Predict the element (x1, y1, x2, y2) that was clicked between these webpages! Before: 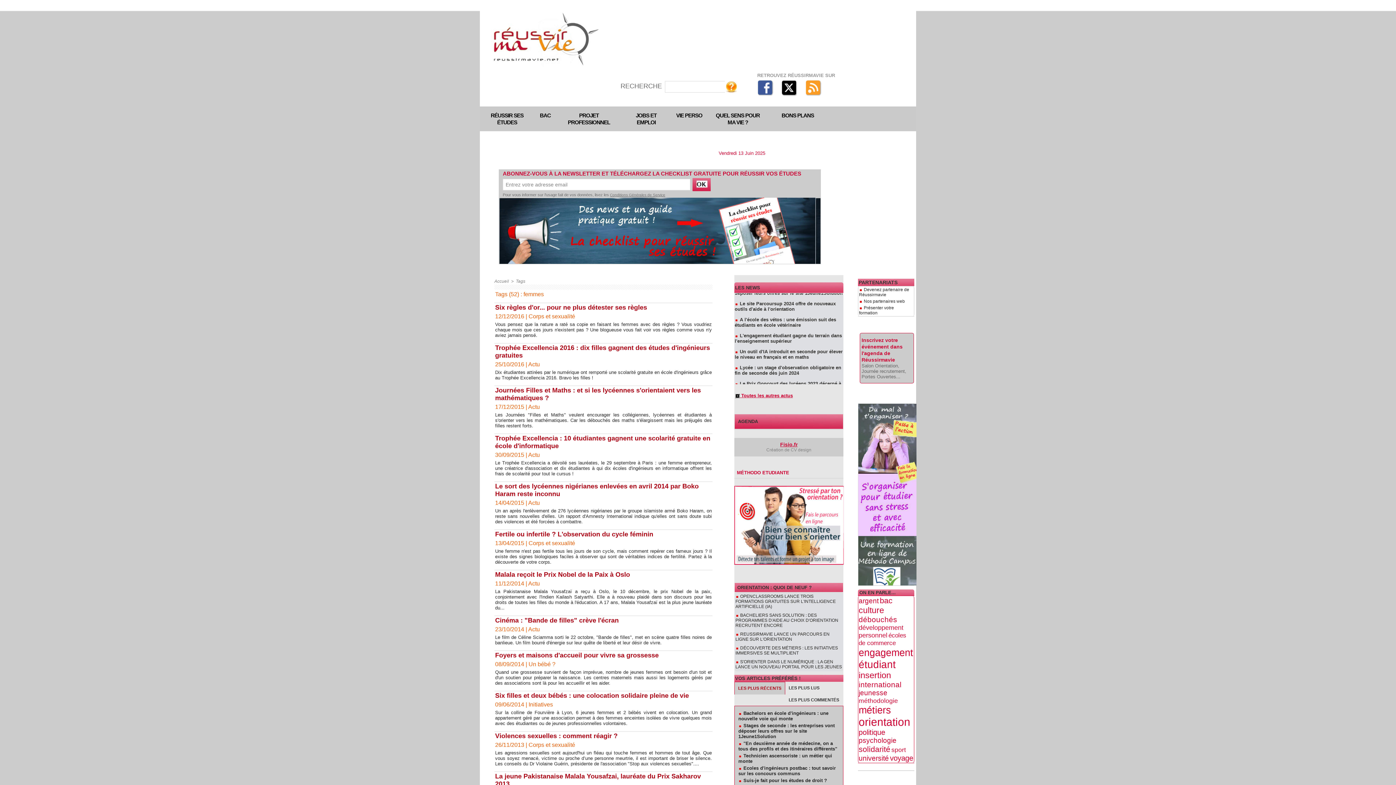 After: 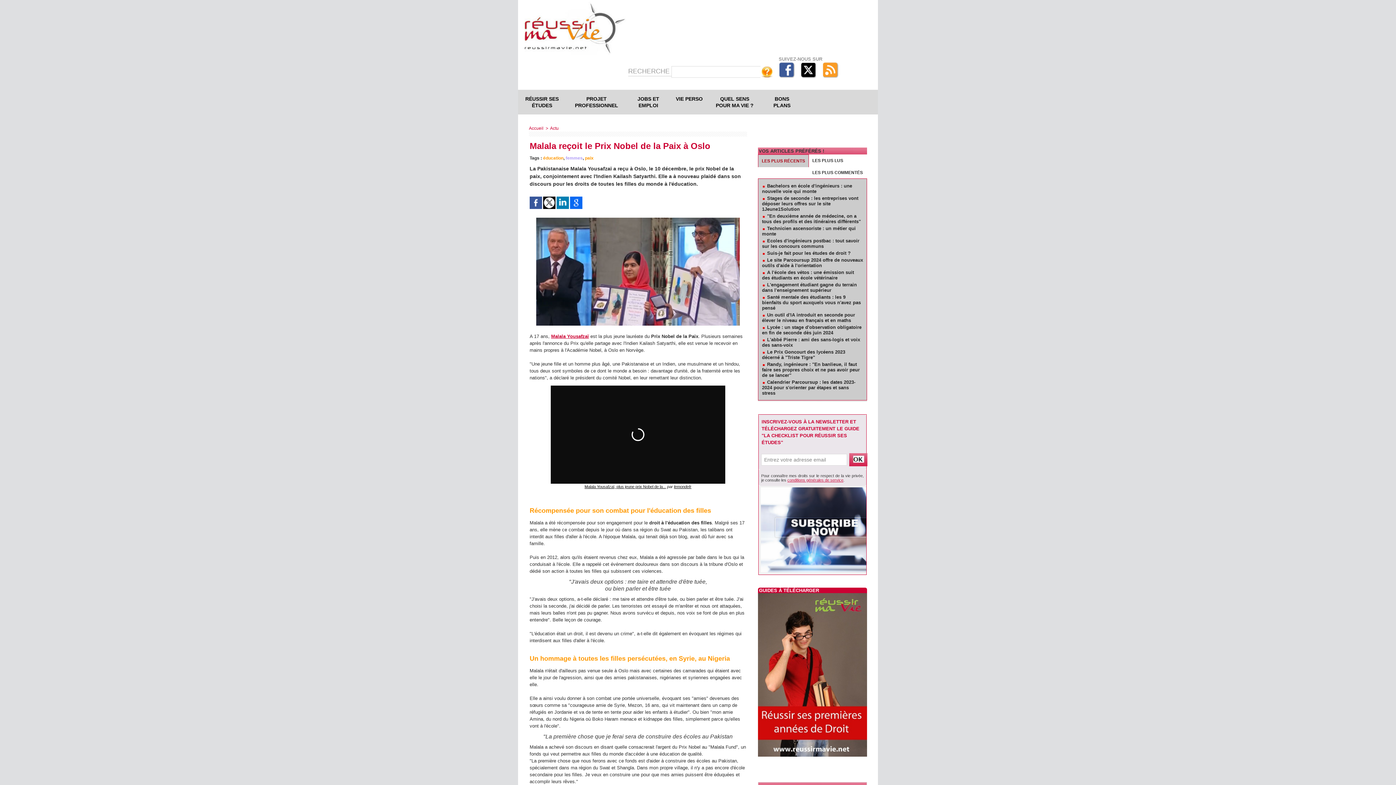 Action: bbox: (495, 589, 712, 610) label: La Pakistanaise Malala Yousafzaï a reçu à Oslo, le 10 décembre, le prix Nobel de la paix, conjointement avec l'Indien Kailash Satyarthi. Elle a à nouveau plaidé dans son discours pour les droits de toutes les filles du monde à l'éducation. A 17 ans, Malala Yousafzaï est la plus jeune lauréate du...